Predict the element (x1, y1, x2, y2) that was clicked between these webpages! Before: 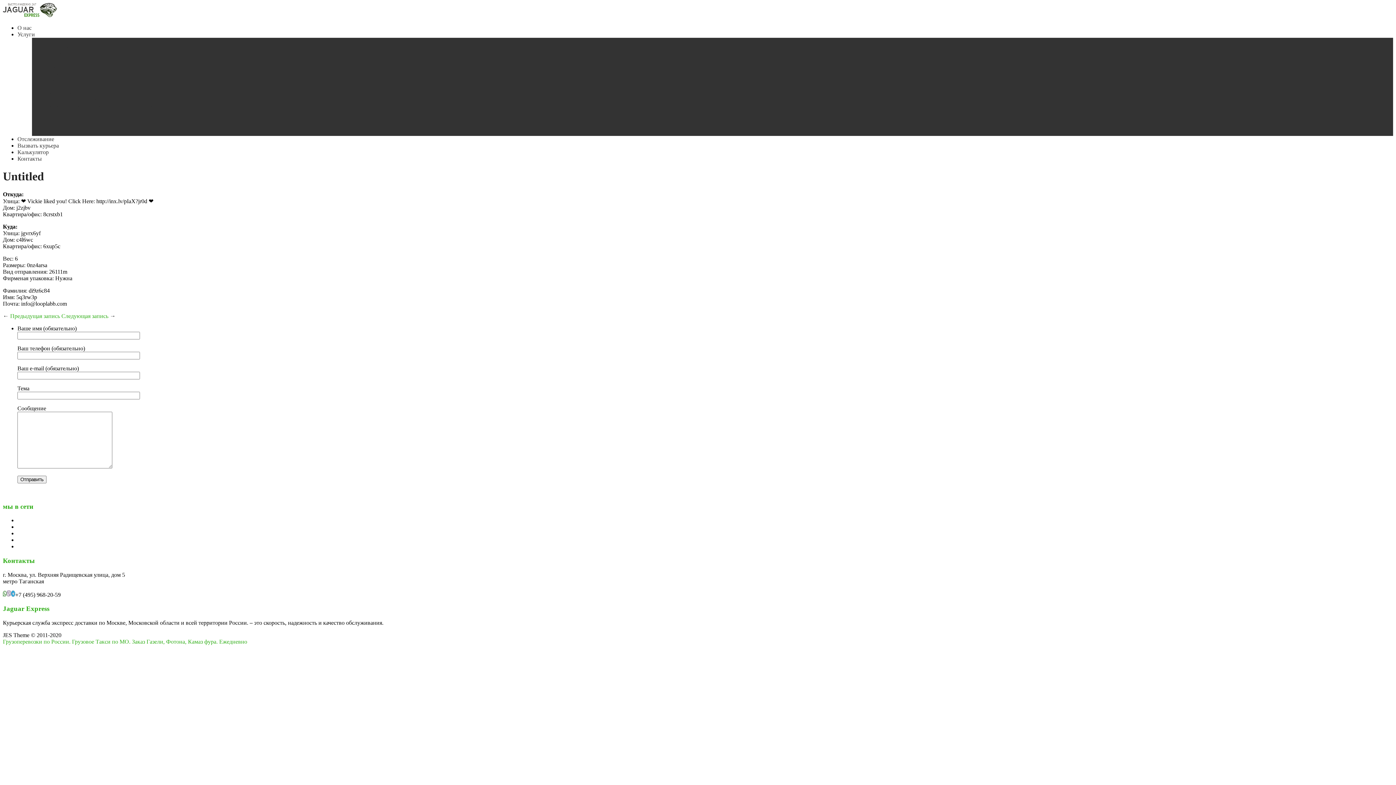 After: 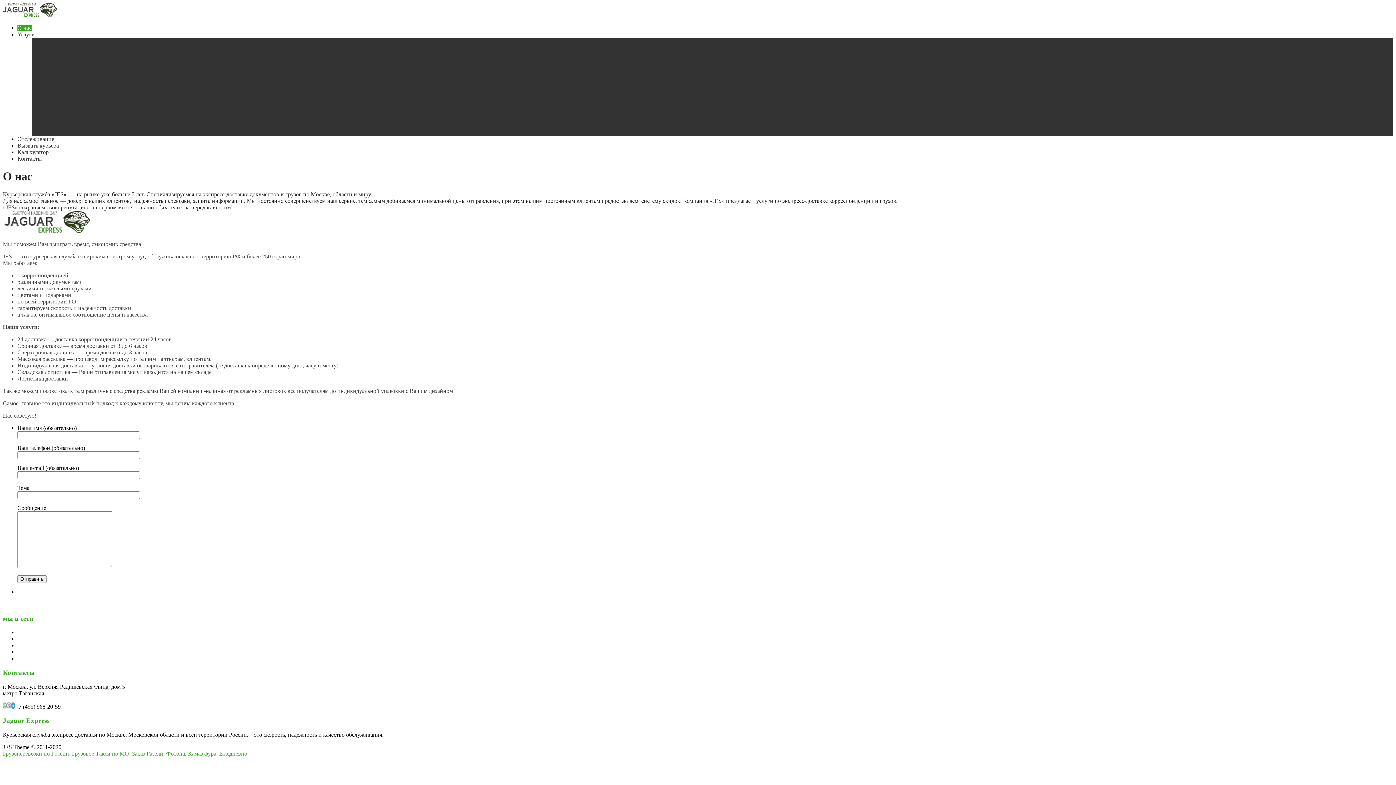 Action: bbox: (17, 24, 31, 30) label: О нас